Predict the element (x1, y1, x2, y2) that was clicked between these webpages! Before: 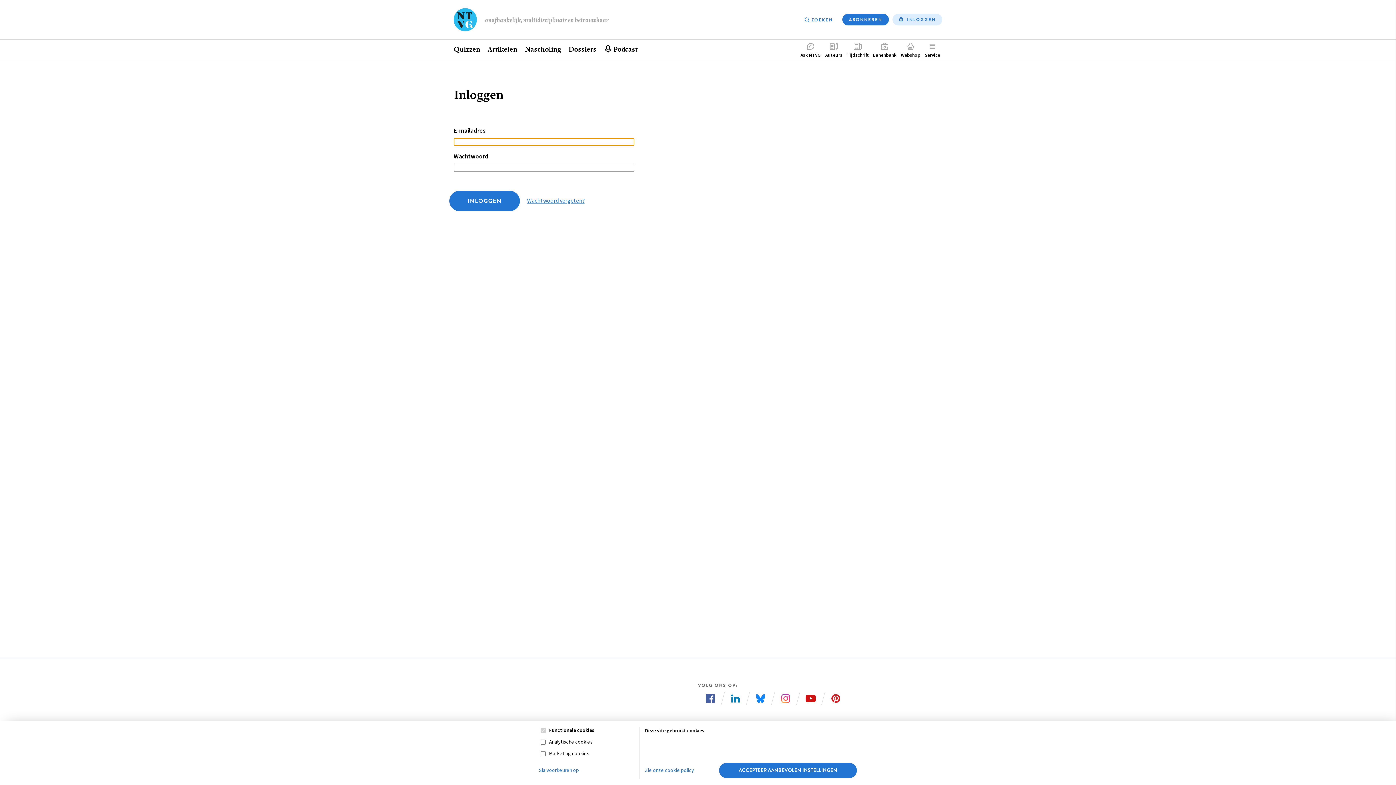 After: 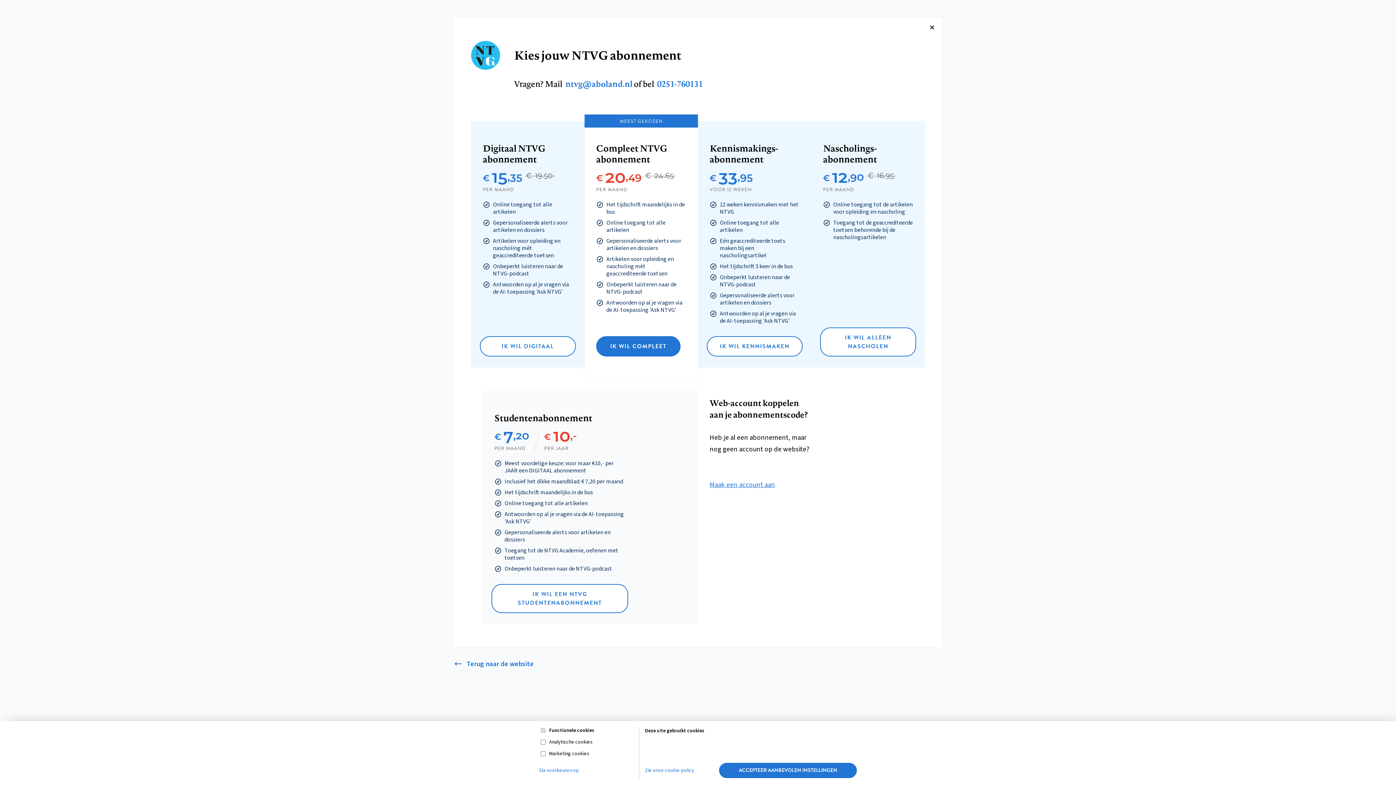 Action: bbox: (842, 13, 889, 25) label: ABONNEREN